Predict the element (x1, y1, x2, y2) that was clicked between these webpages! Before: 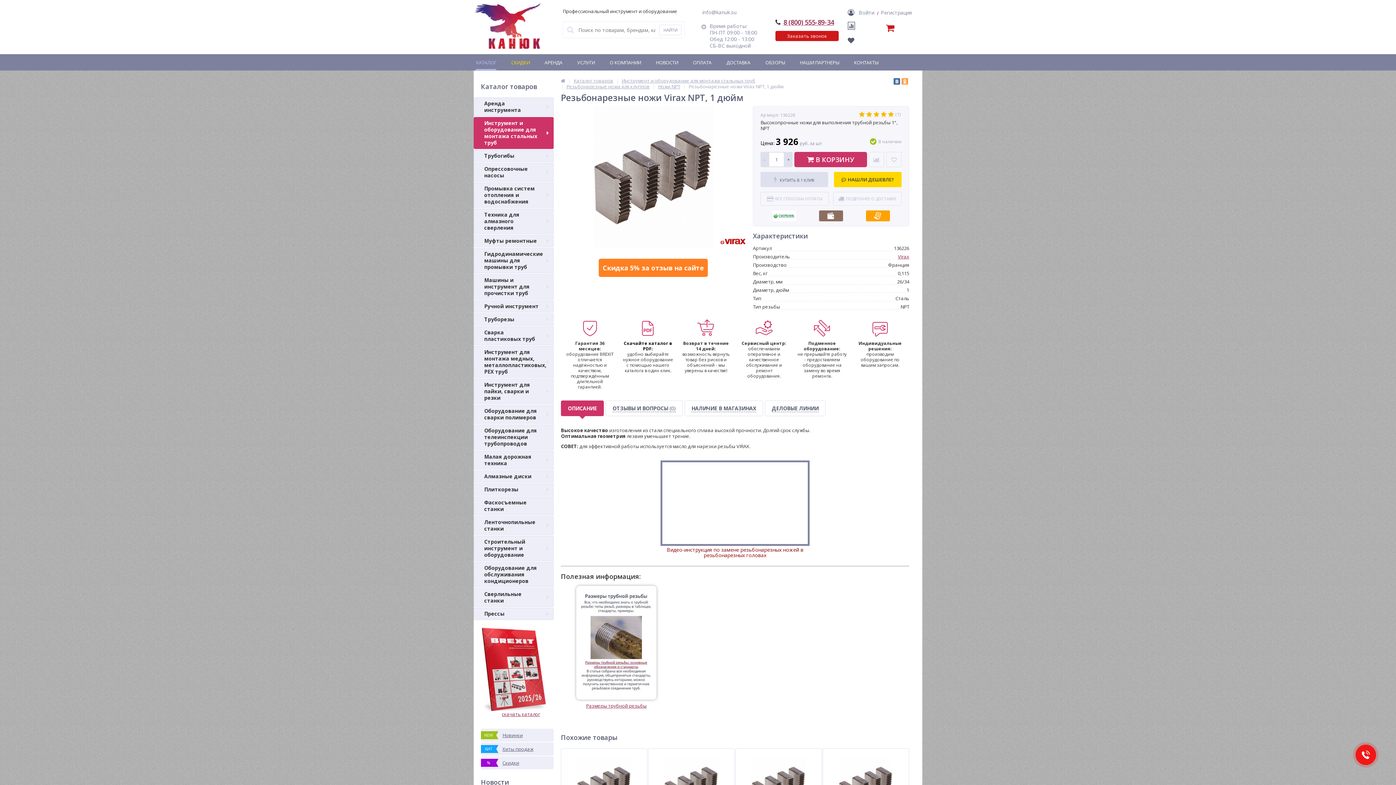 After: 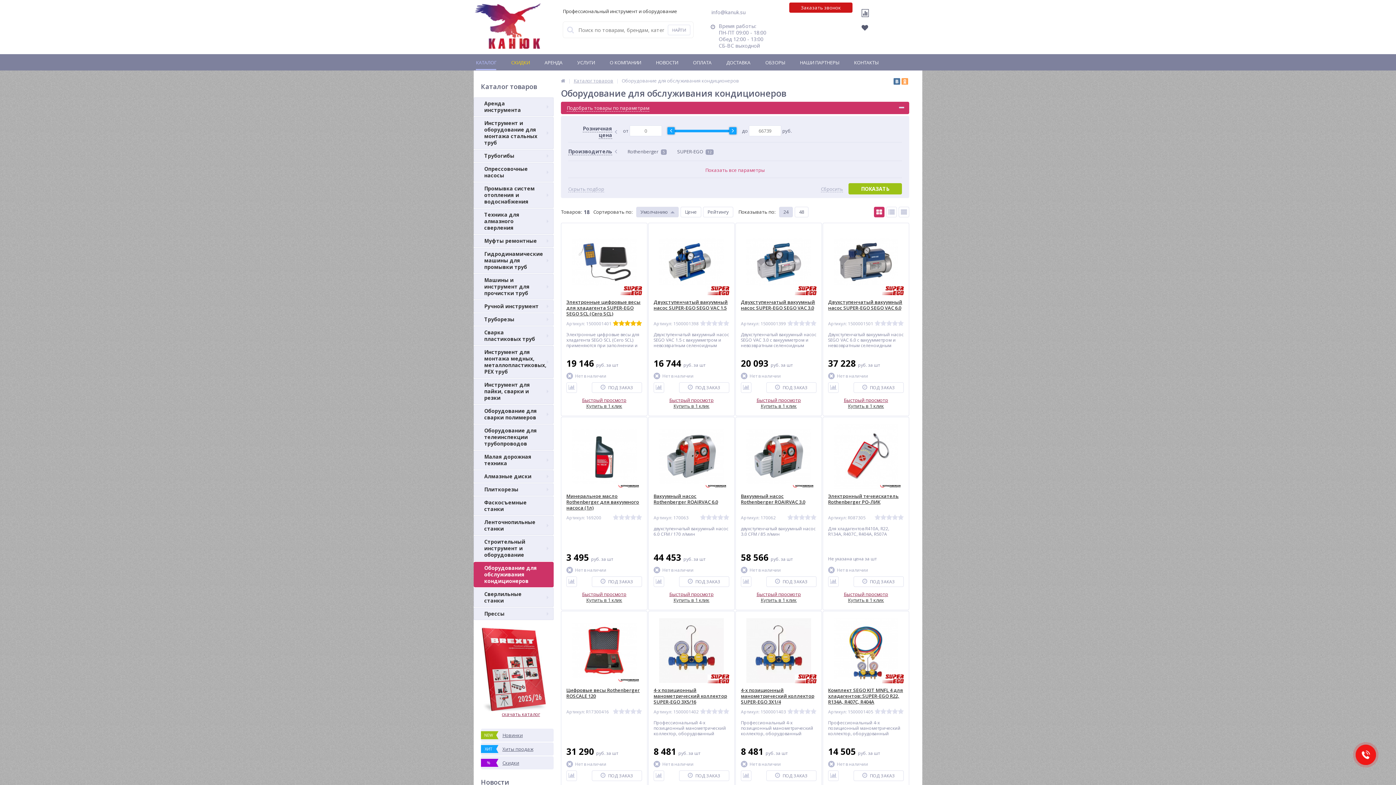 Action: label: Оборудование для обслуживания кондиционеров bbox: (473, 562, 553, 587)